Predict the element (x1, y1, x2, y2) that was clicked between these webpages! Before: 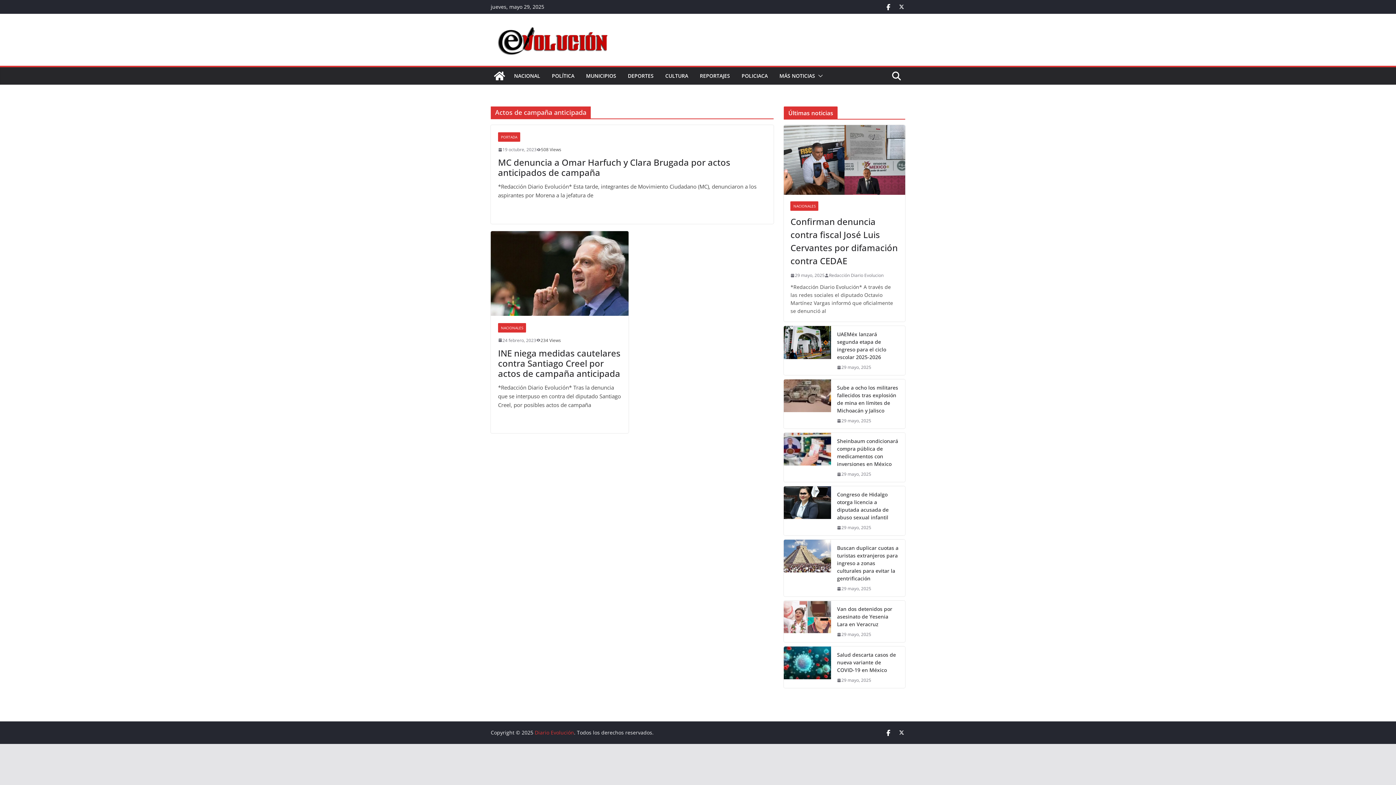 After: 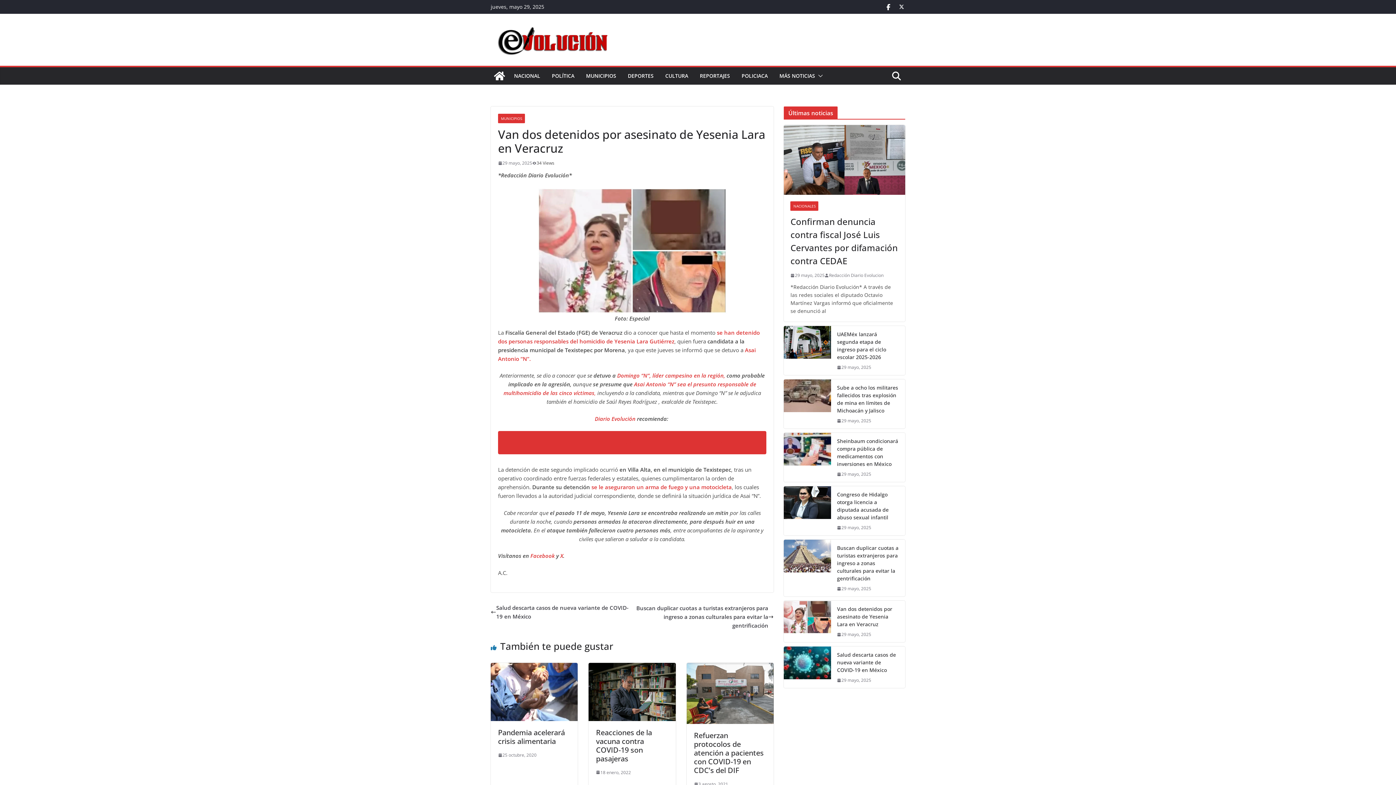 Action: bbox: (784, 601, 831, 642)